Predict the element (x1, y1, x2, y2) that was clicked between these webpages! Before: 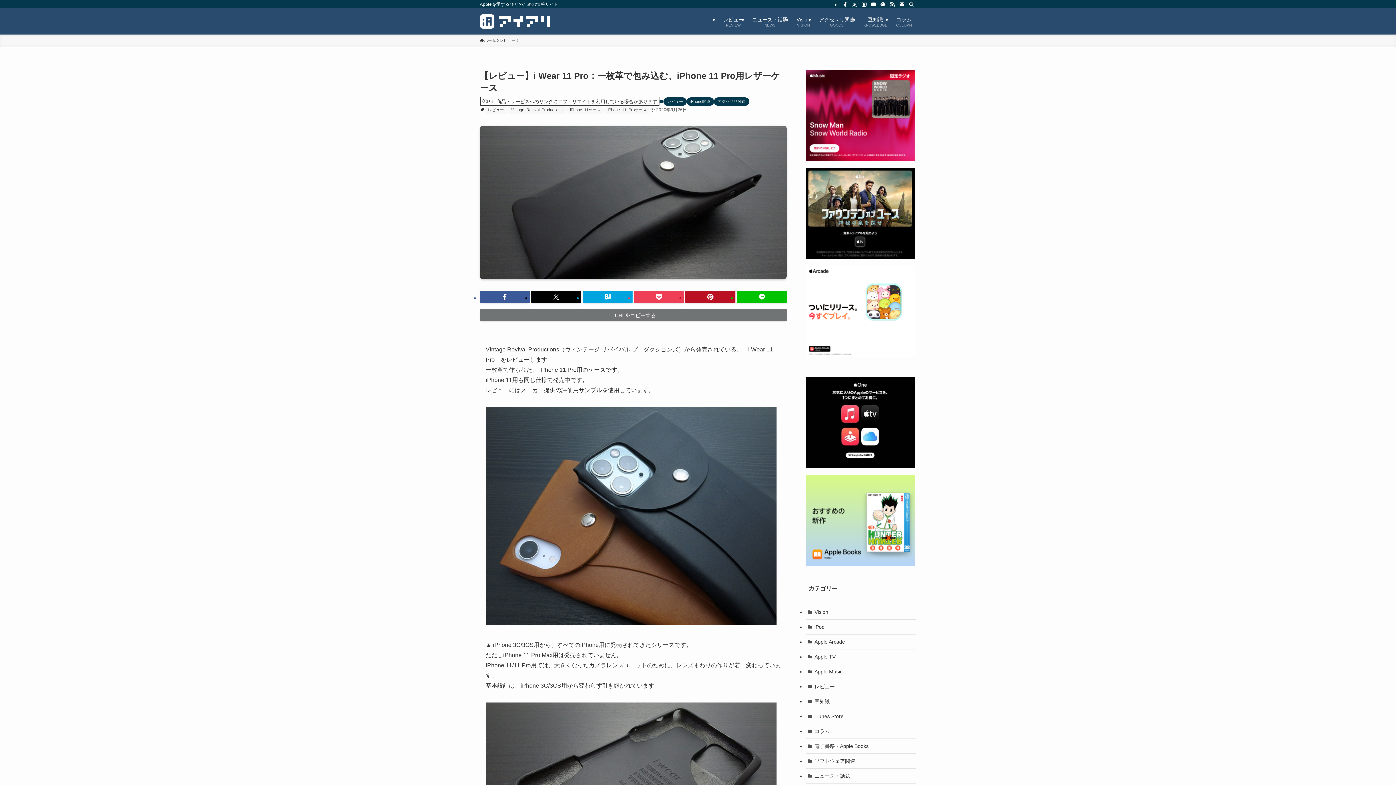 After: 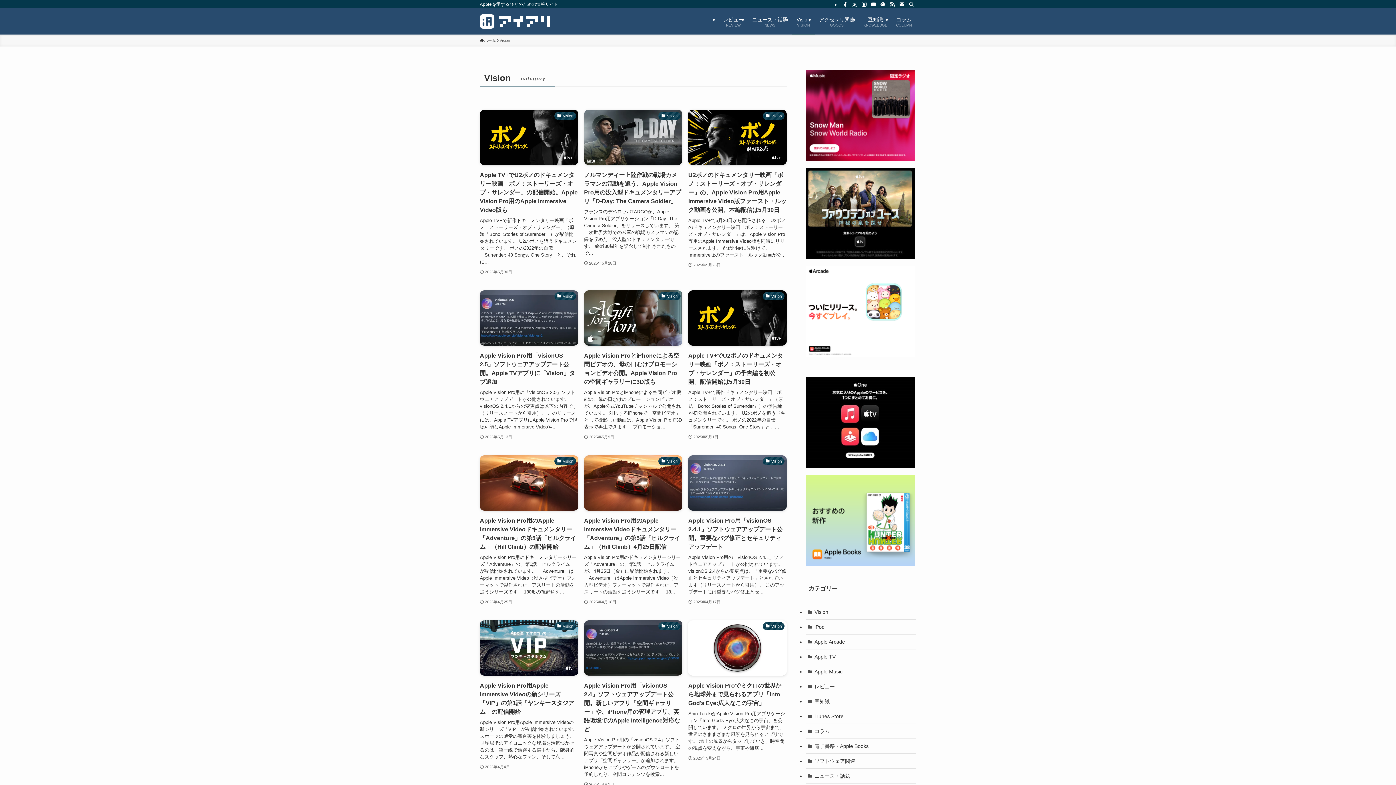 Action: bbox: (792, 8, 814, 34) label: Vision
VISION